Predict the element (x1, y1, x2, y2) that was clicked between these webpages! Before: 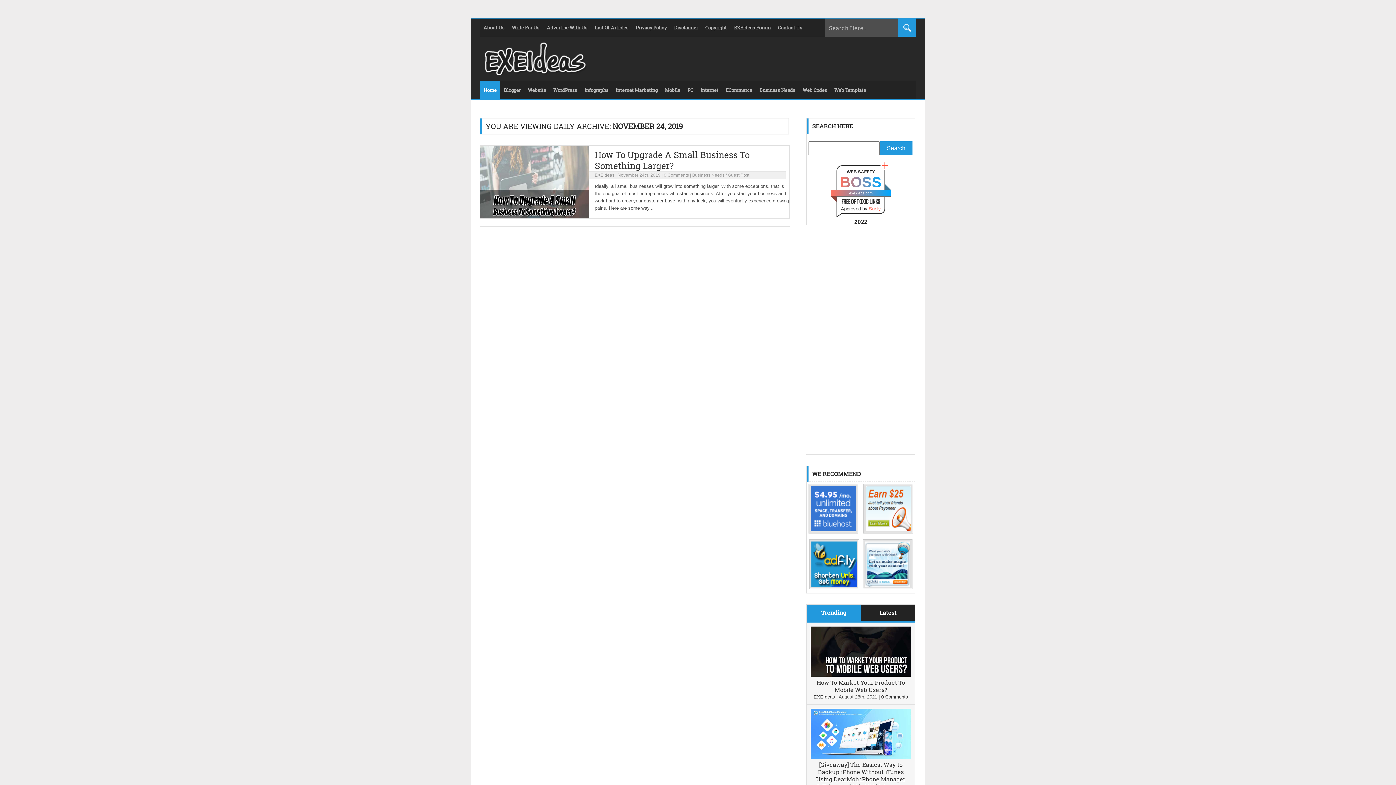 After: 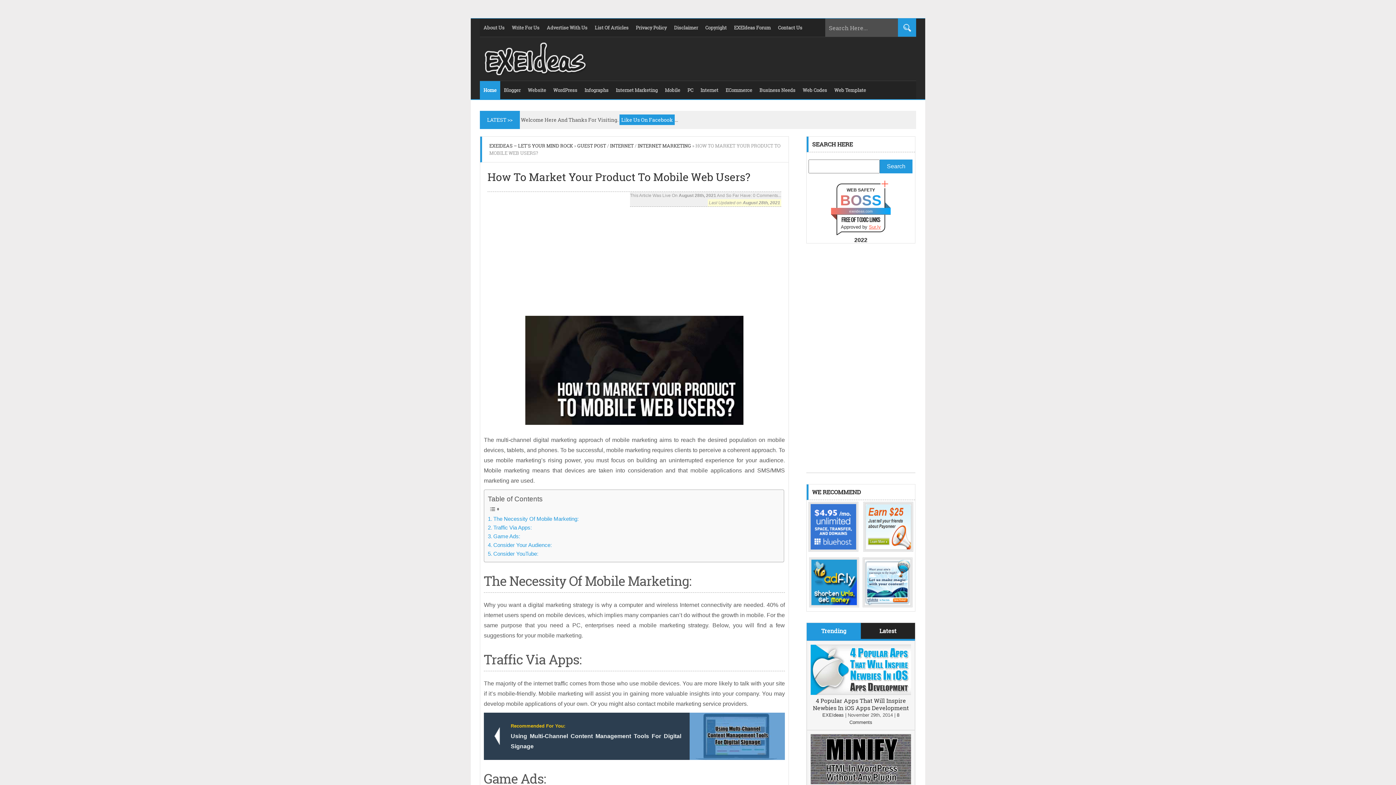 Action: bbox: (810, 672, 911, 678)